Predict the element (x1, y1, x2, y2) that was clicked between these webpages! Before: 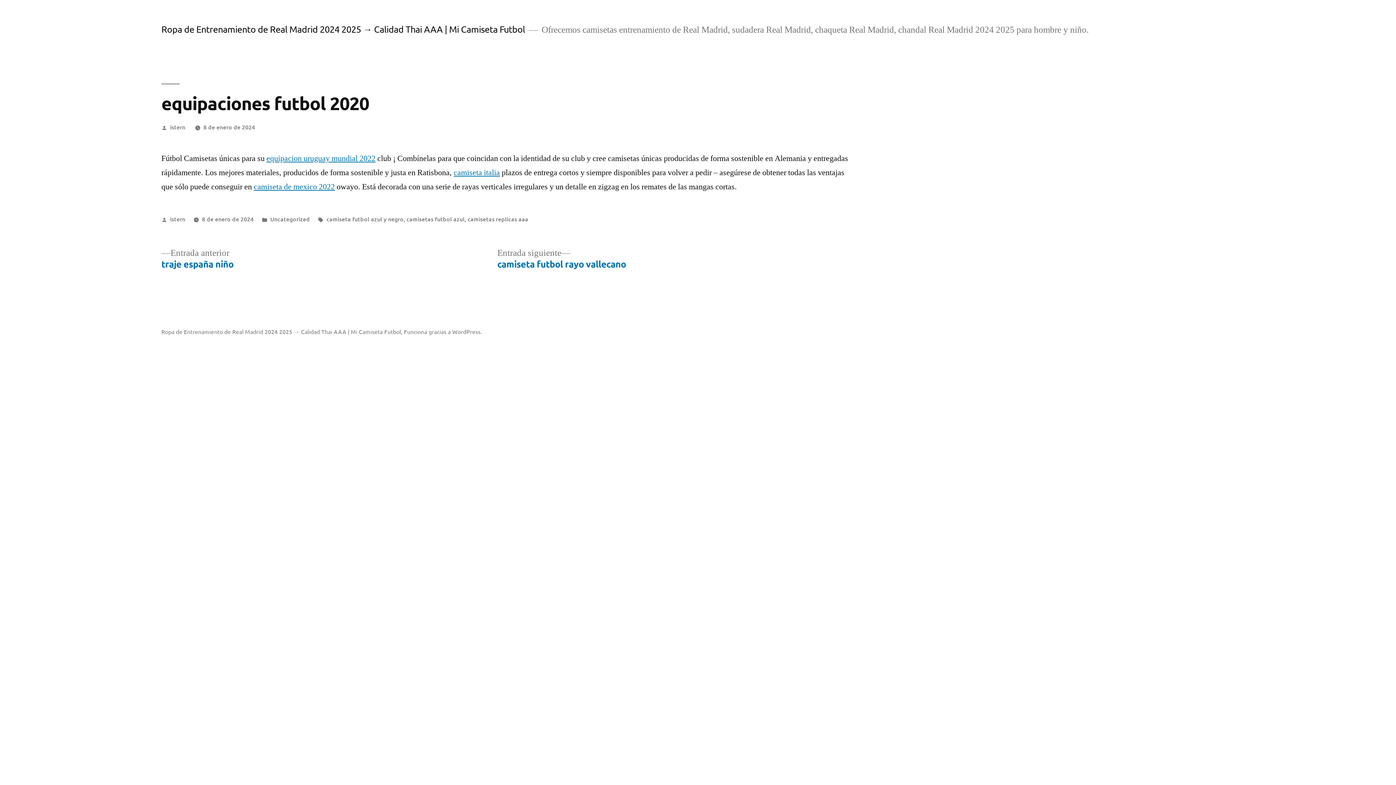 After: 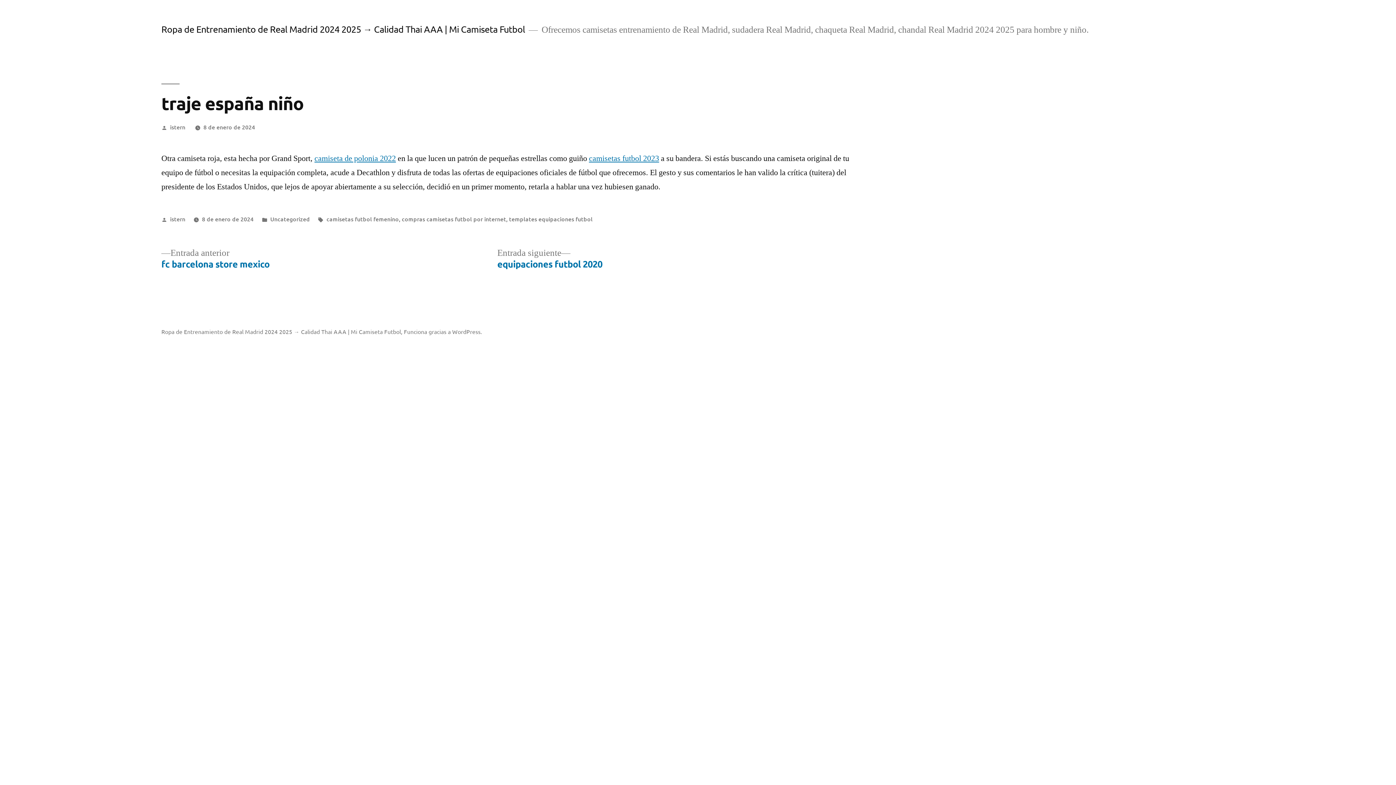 Action: label: Entrada anterior
Entrada anterior:

traje españa niño bbox: (161, 247, 233, 270)